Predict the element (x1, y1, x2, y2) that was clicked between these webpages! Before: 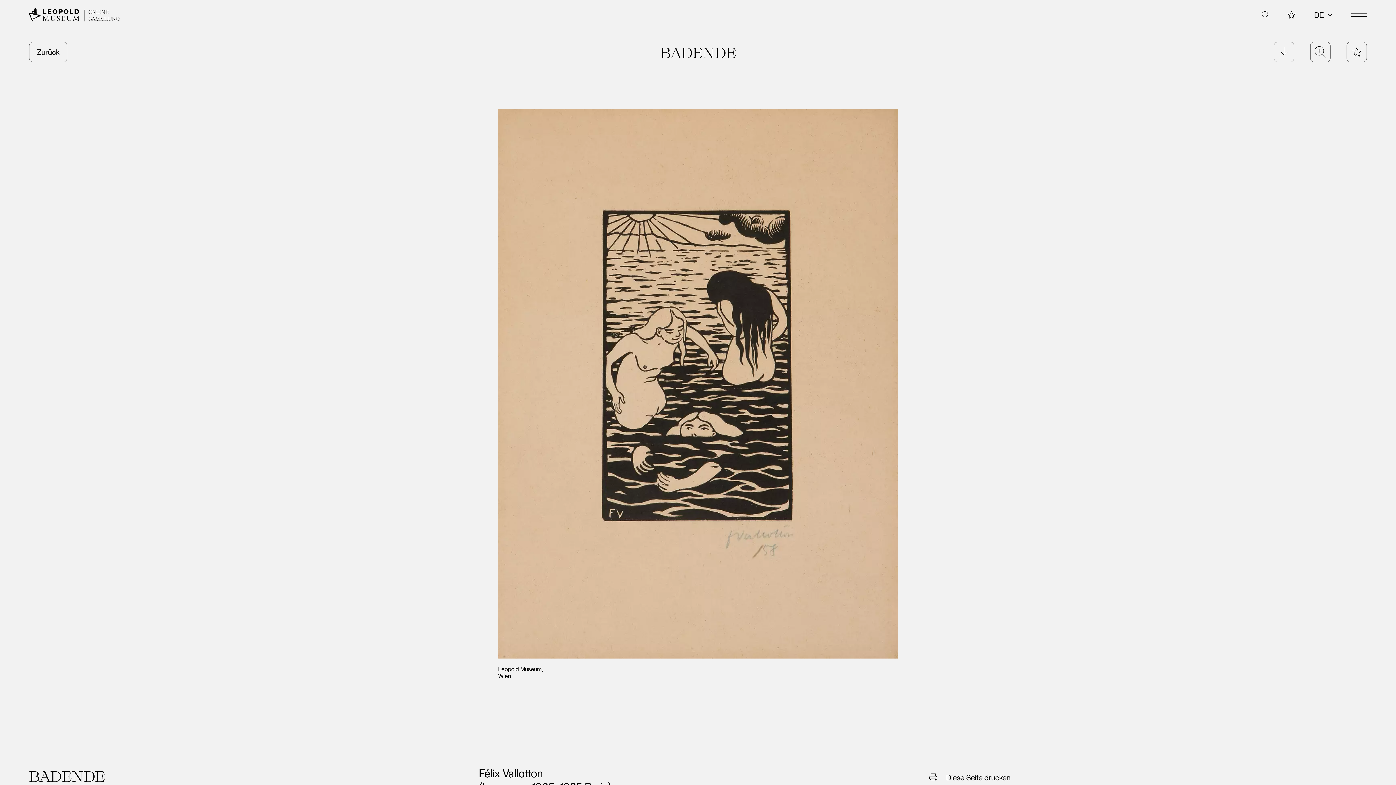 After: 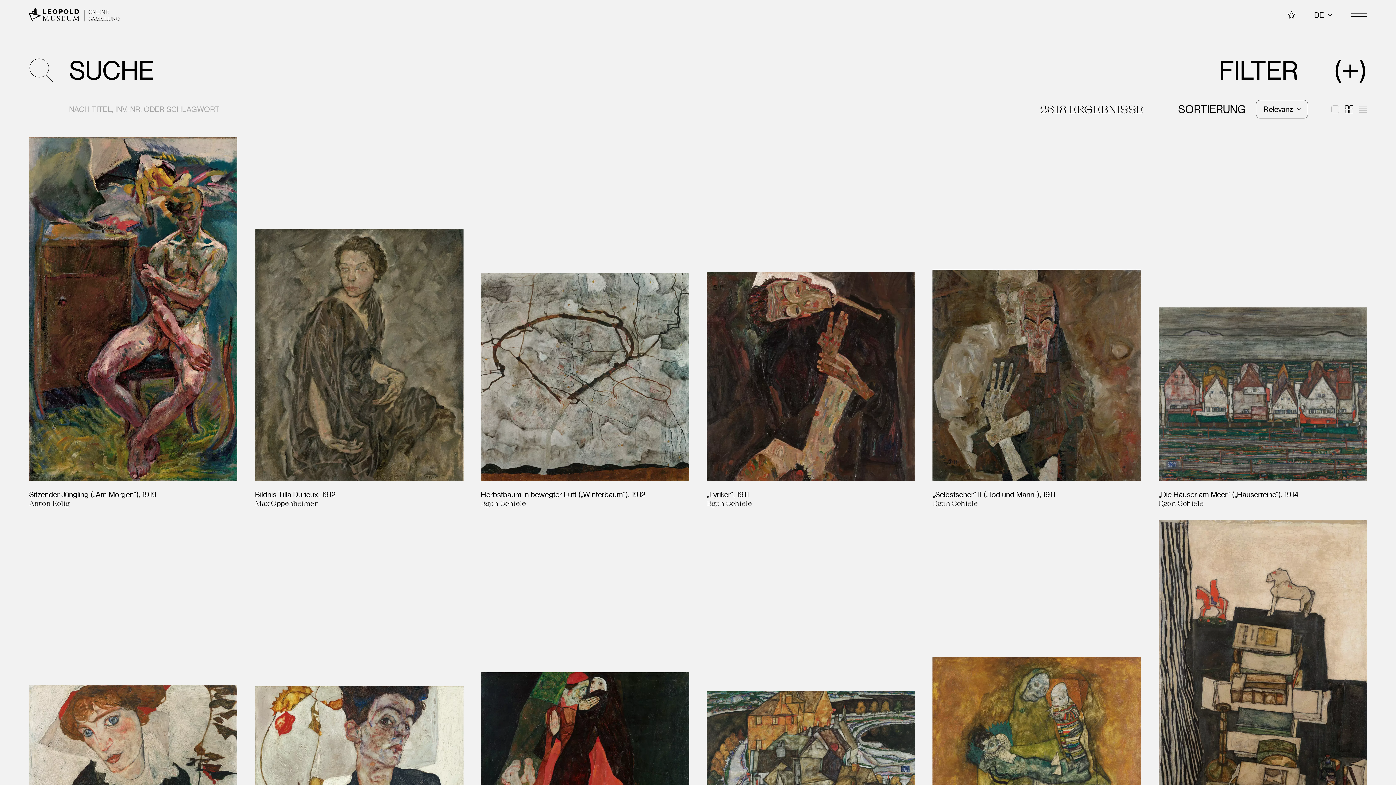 Action: label: Suche bbox: (1262, 11, 1269, 18)